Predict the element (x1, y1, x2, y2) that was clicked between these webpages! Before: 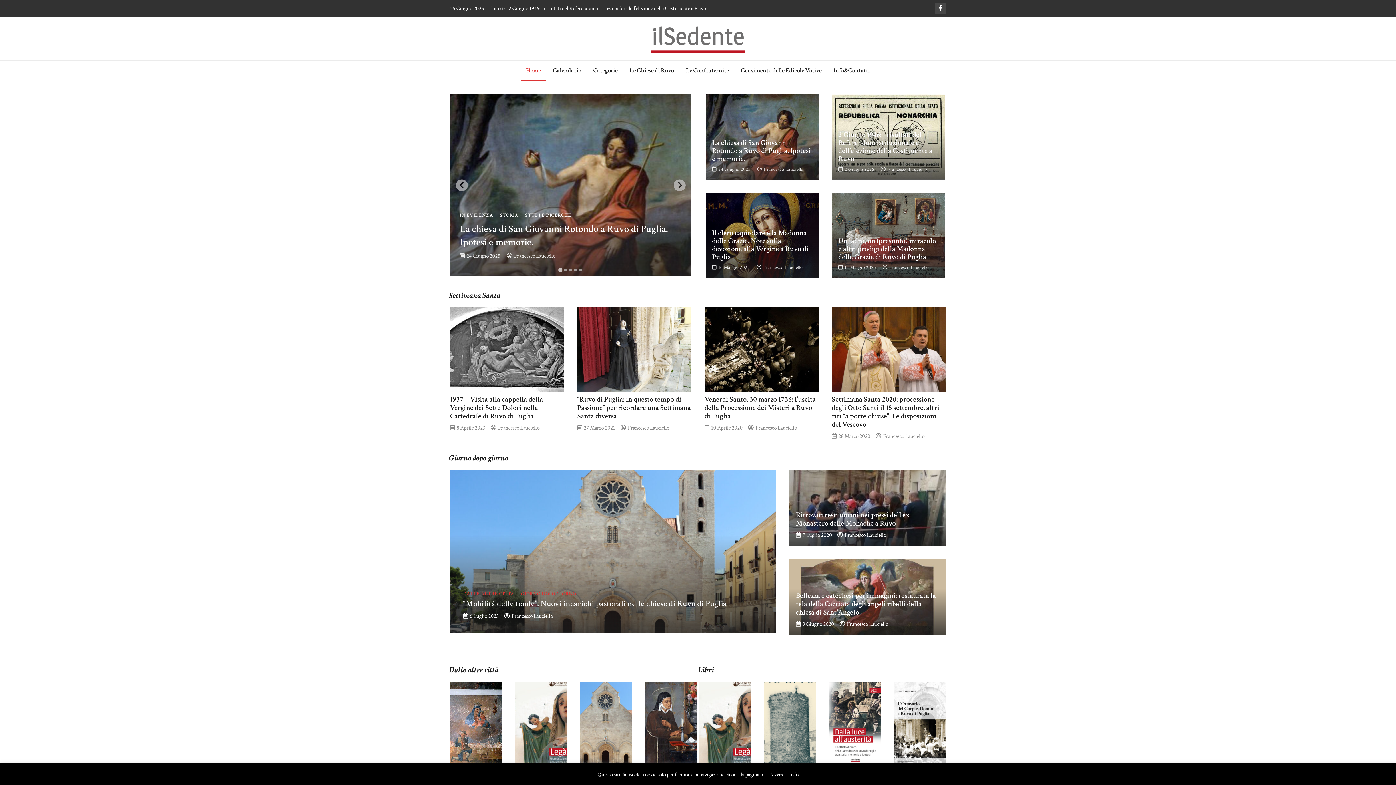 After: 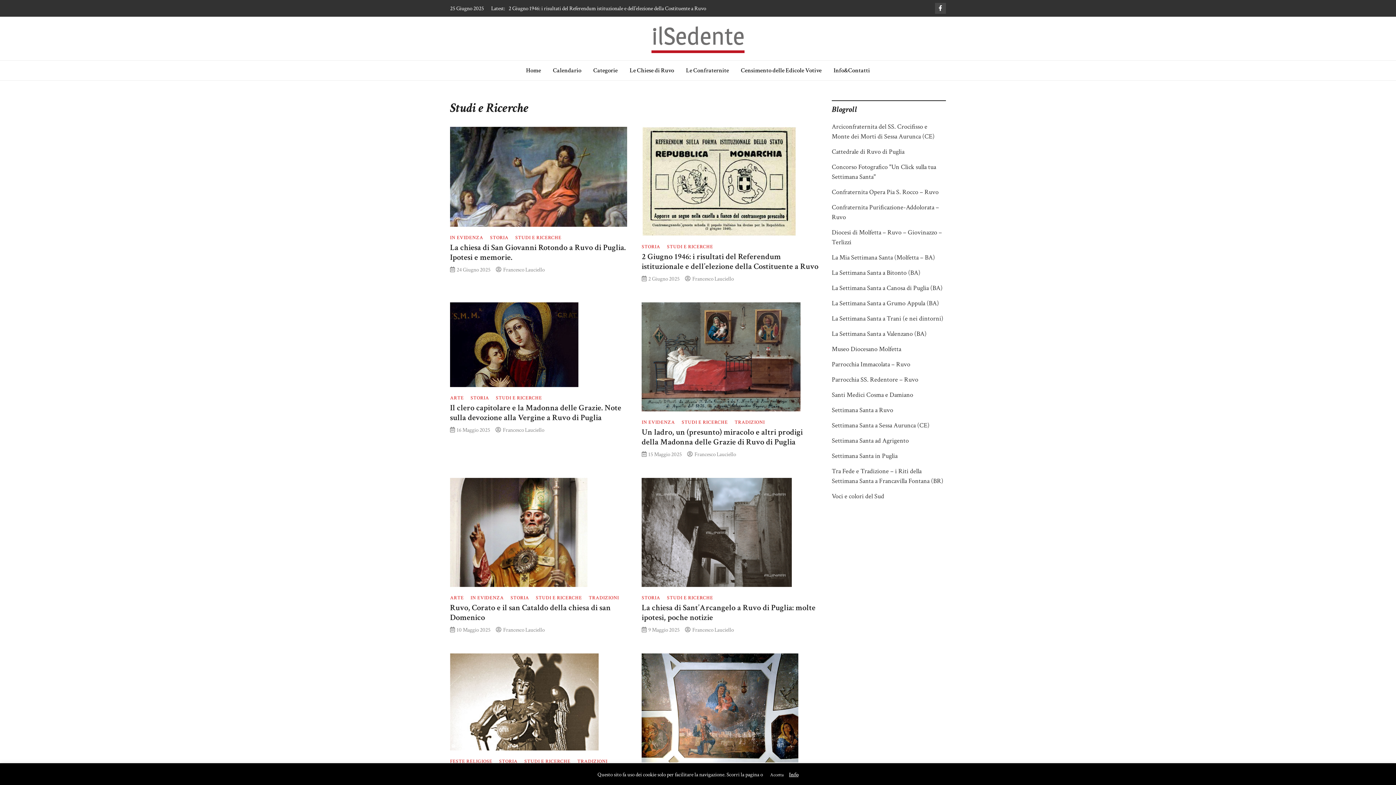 Action: label: STUDI E RICERCHE bbox: (525, 211, 571, 218)